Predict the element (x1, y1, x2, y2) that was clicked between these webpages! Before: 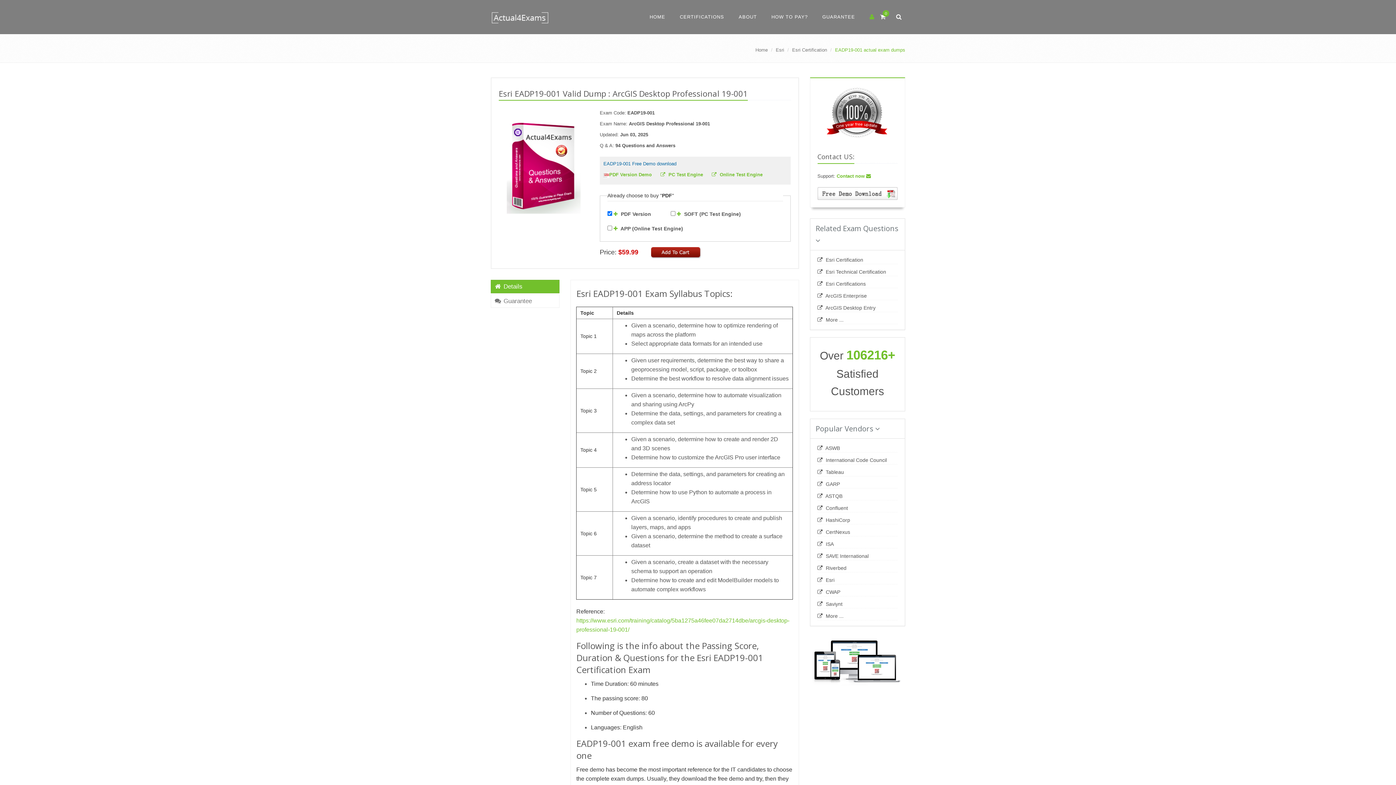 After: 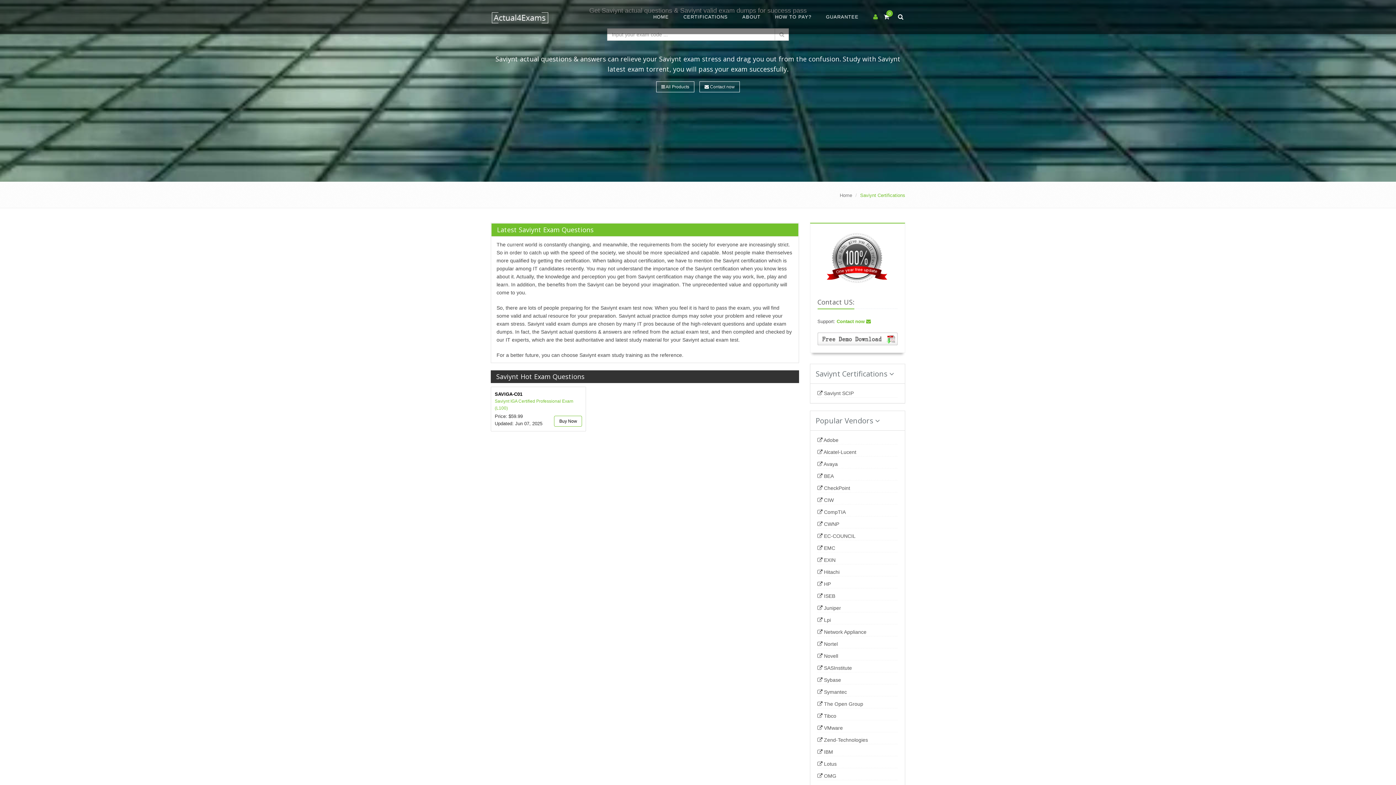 Action: bbox: (817, 601, 842, 607) label:  Saviynt